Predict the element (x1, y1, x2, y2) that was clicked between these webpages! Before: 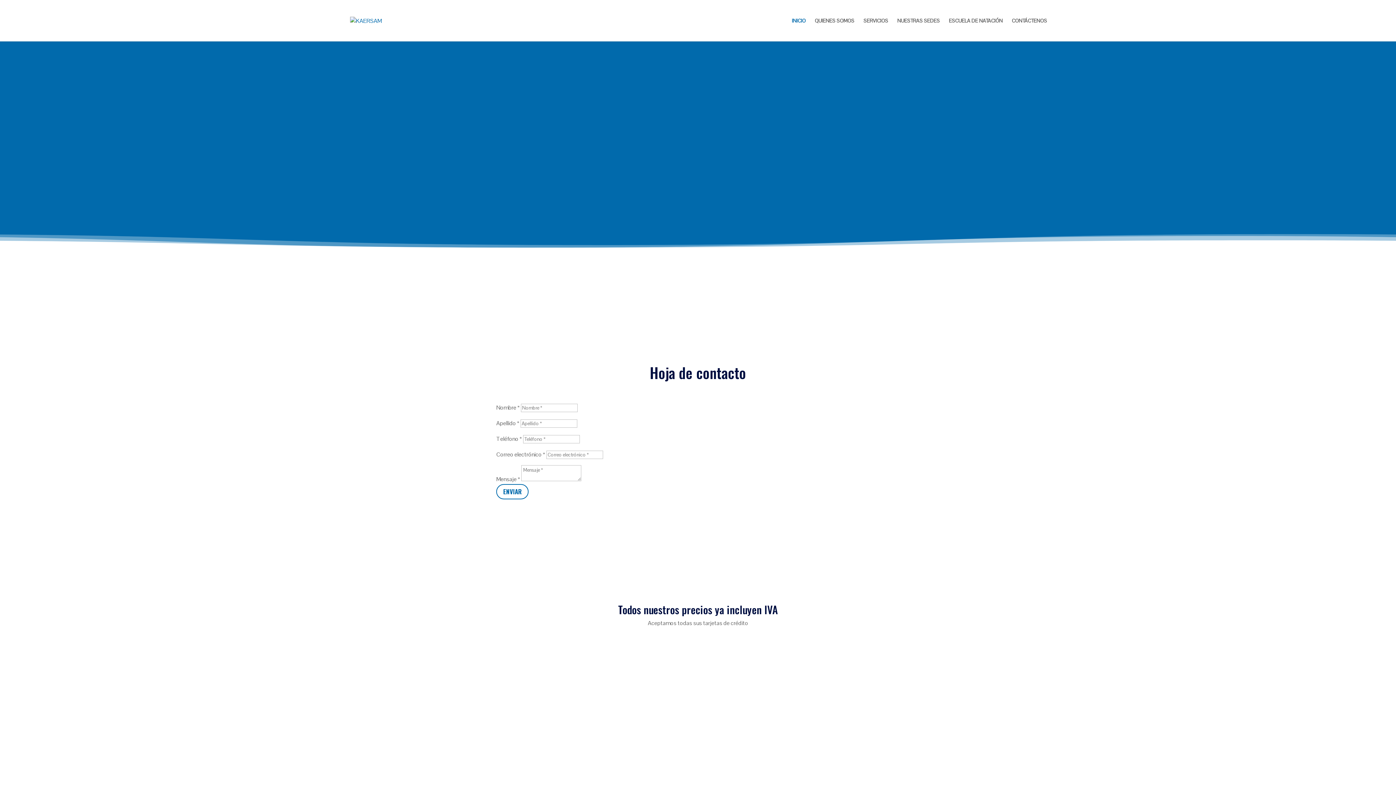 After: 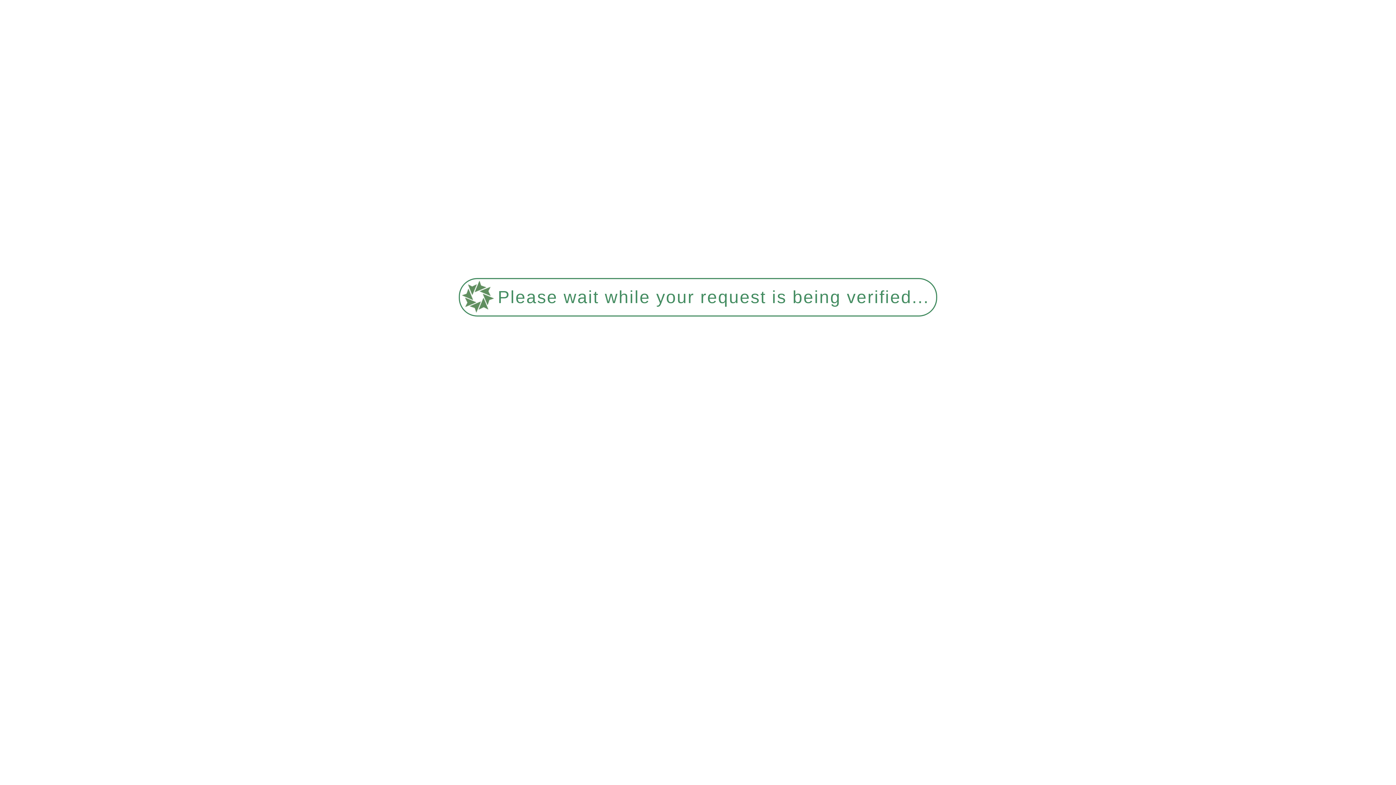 Action: bbox: (897, 18, 940, 41) label: NUESTRAS SEDES